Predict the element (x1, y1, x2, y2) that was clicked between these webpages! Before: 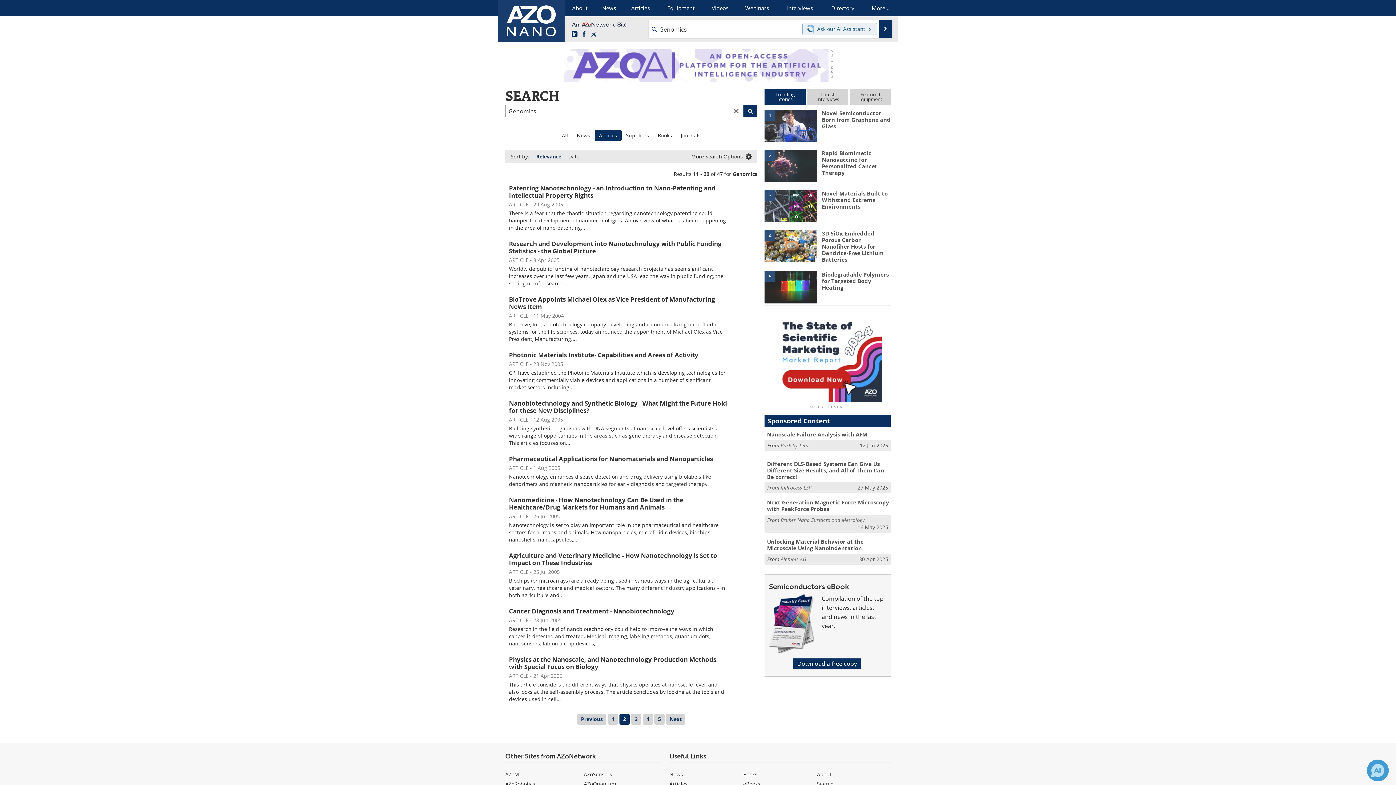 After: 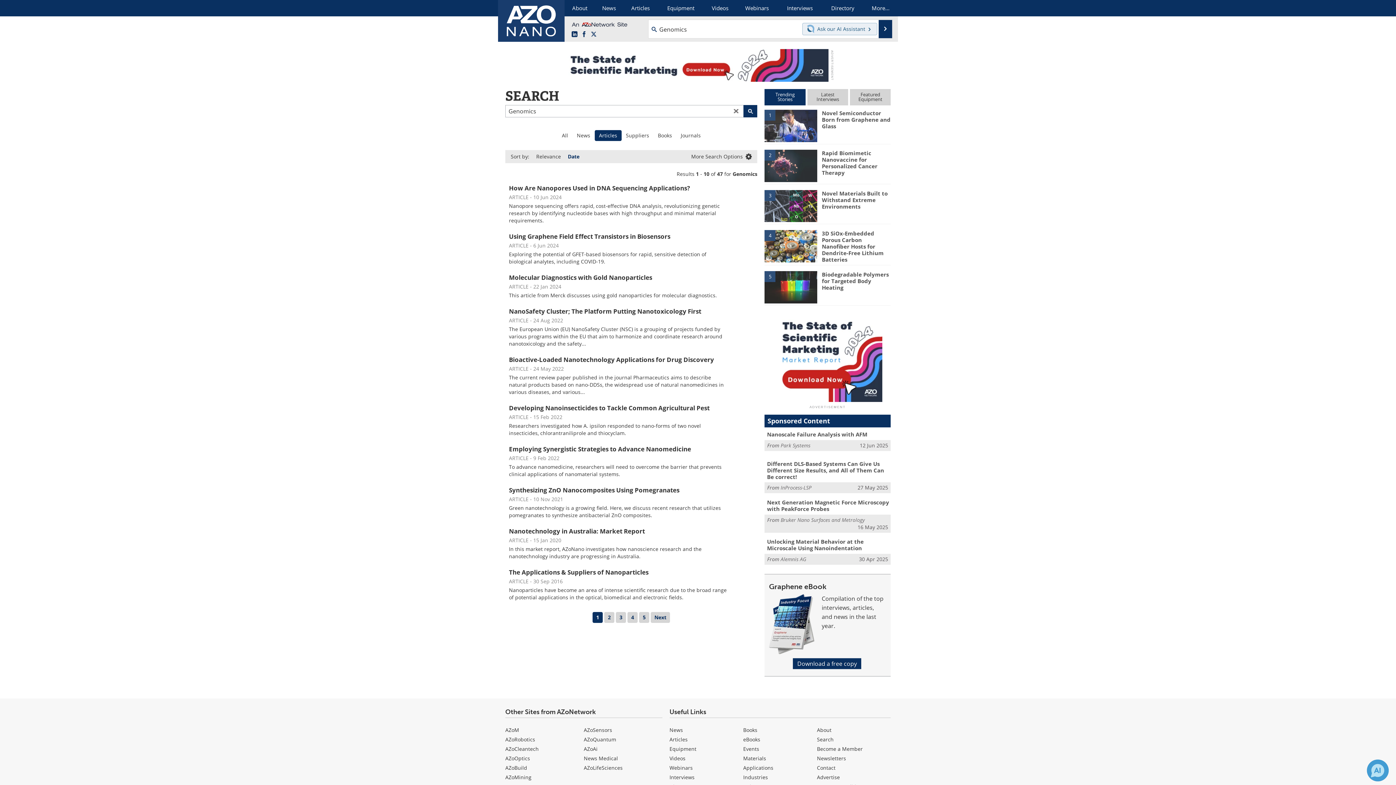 Action: label: Date bbox: (568, 153, 579, 160)